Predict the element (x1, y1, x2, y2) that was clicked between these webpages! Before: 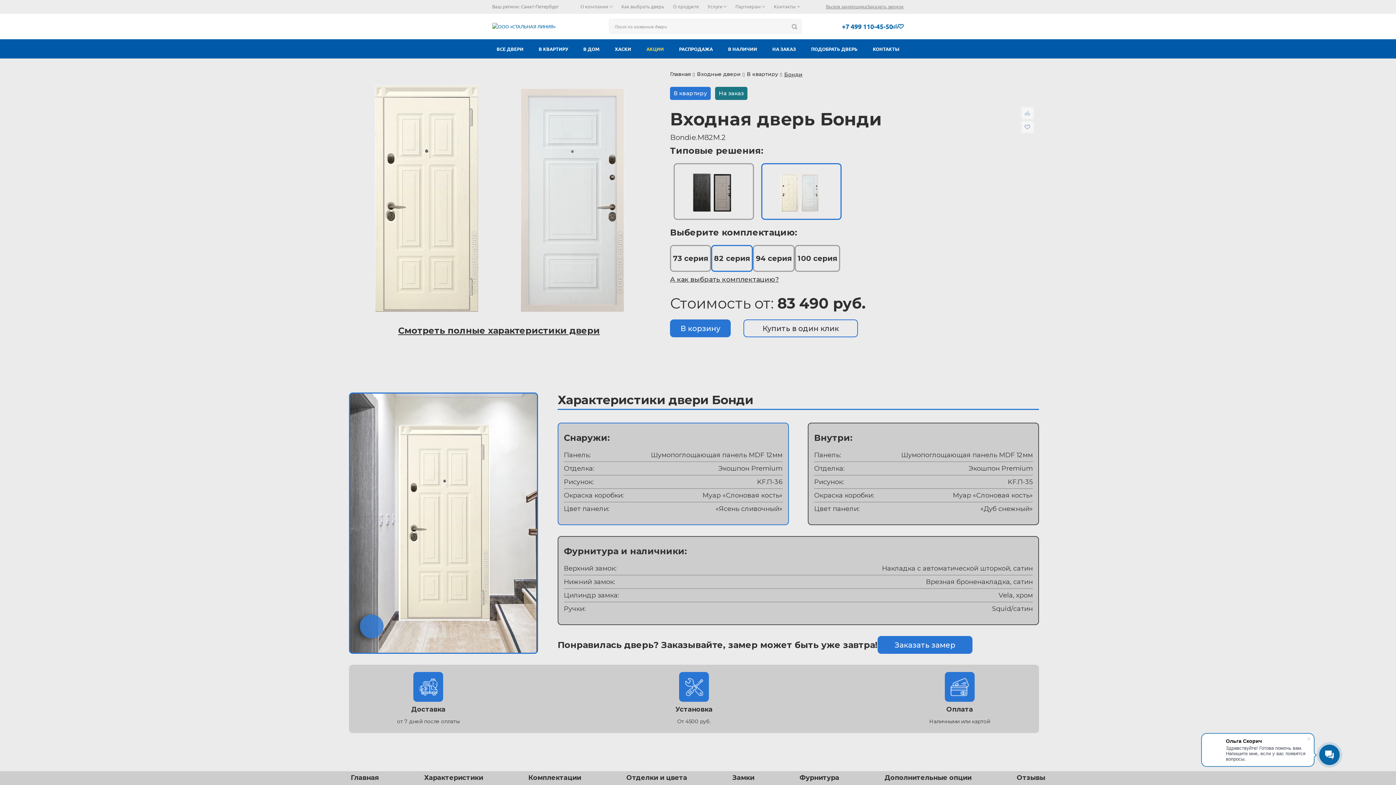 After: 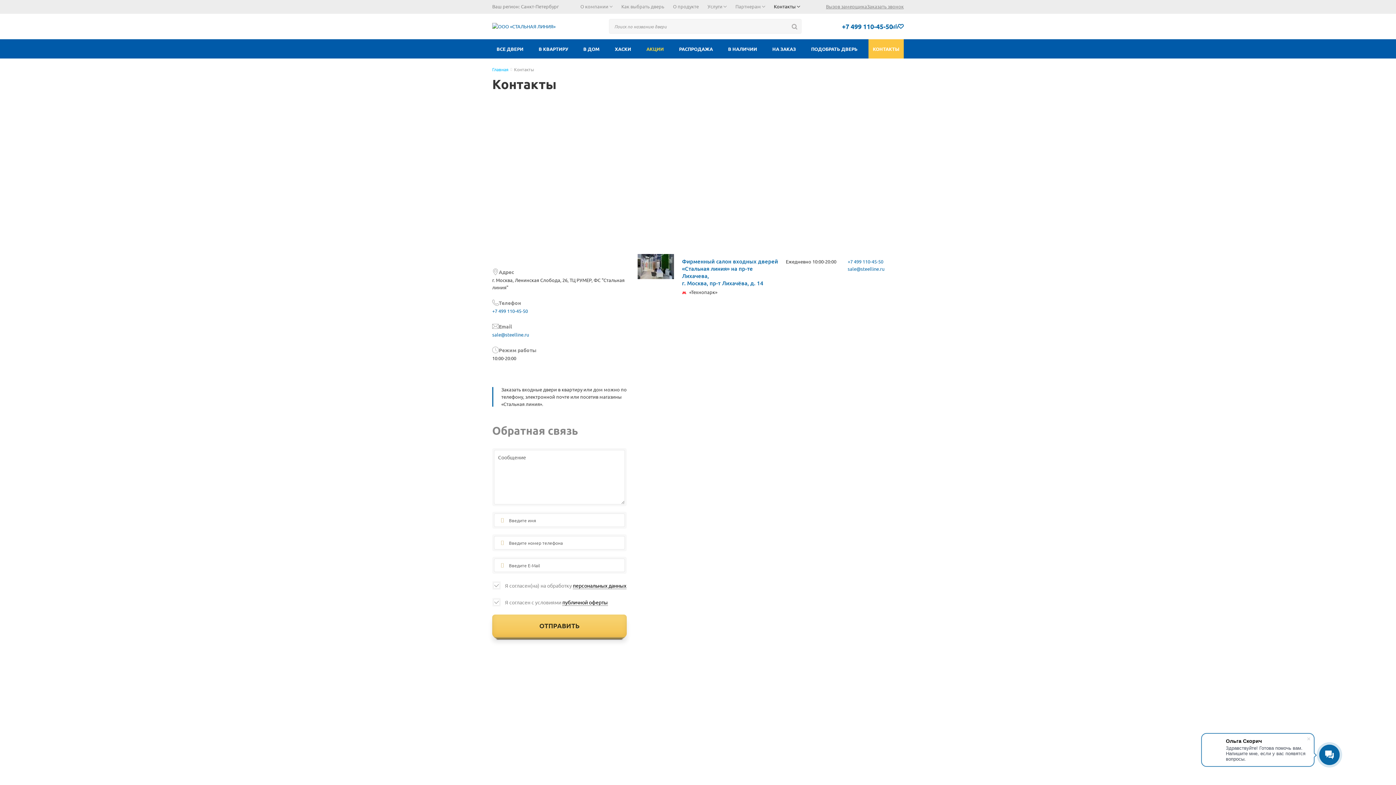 Action: bbox: (769, 2, 804, 10) label: Контакты 